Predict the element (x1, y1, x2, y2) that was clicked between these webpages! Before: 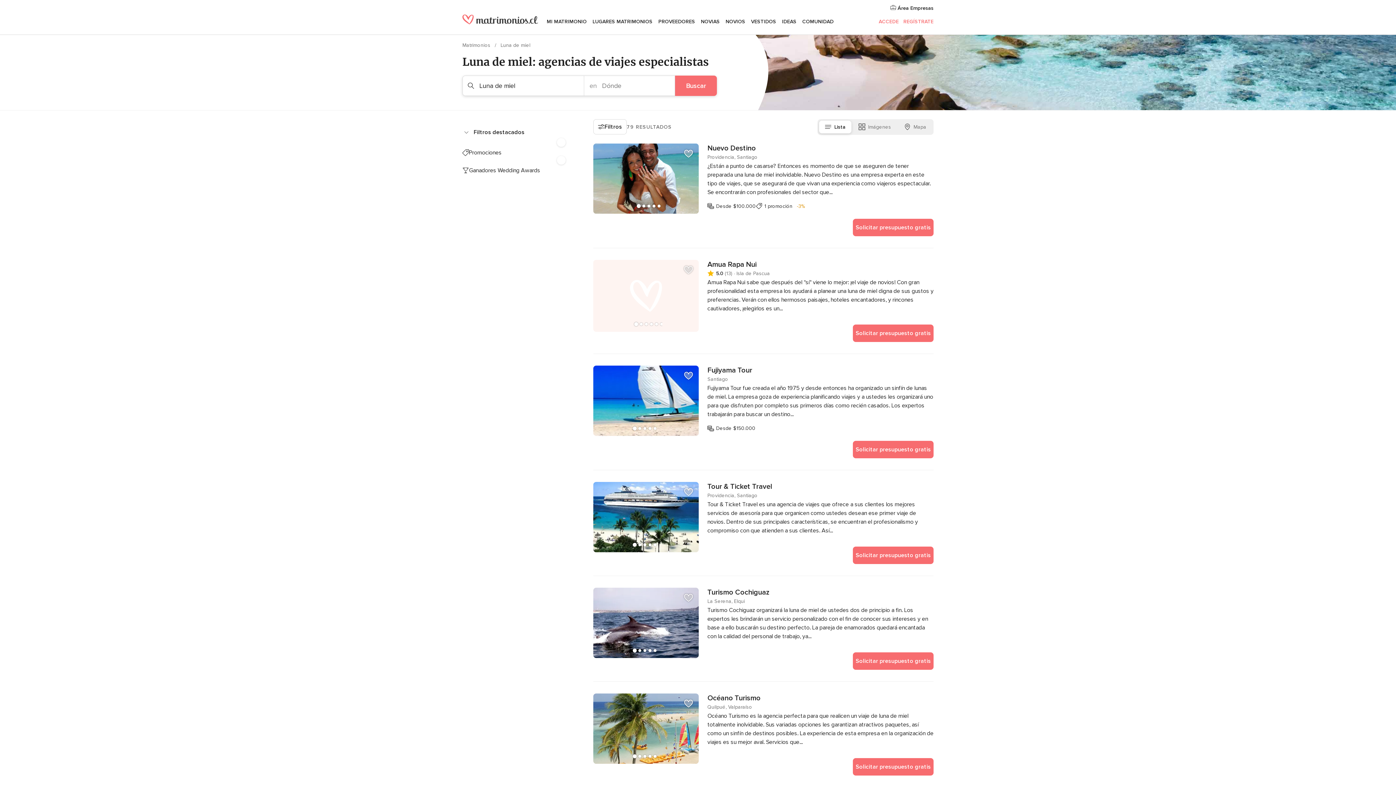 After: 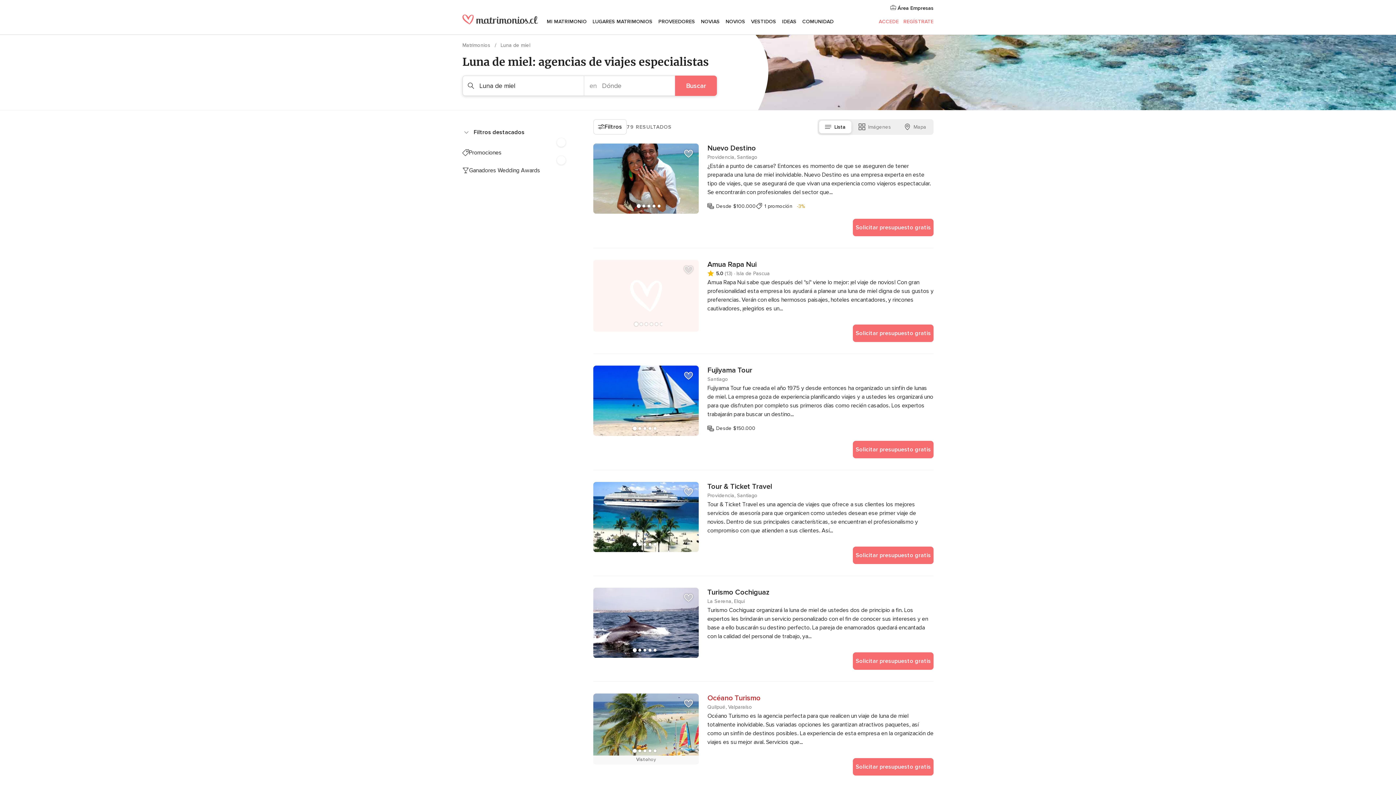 Action: bbox: (707, 693, 933, 703) label: Océano Turismo